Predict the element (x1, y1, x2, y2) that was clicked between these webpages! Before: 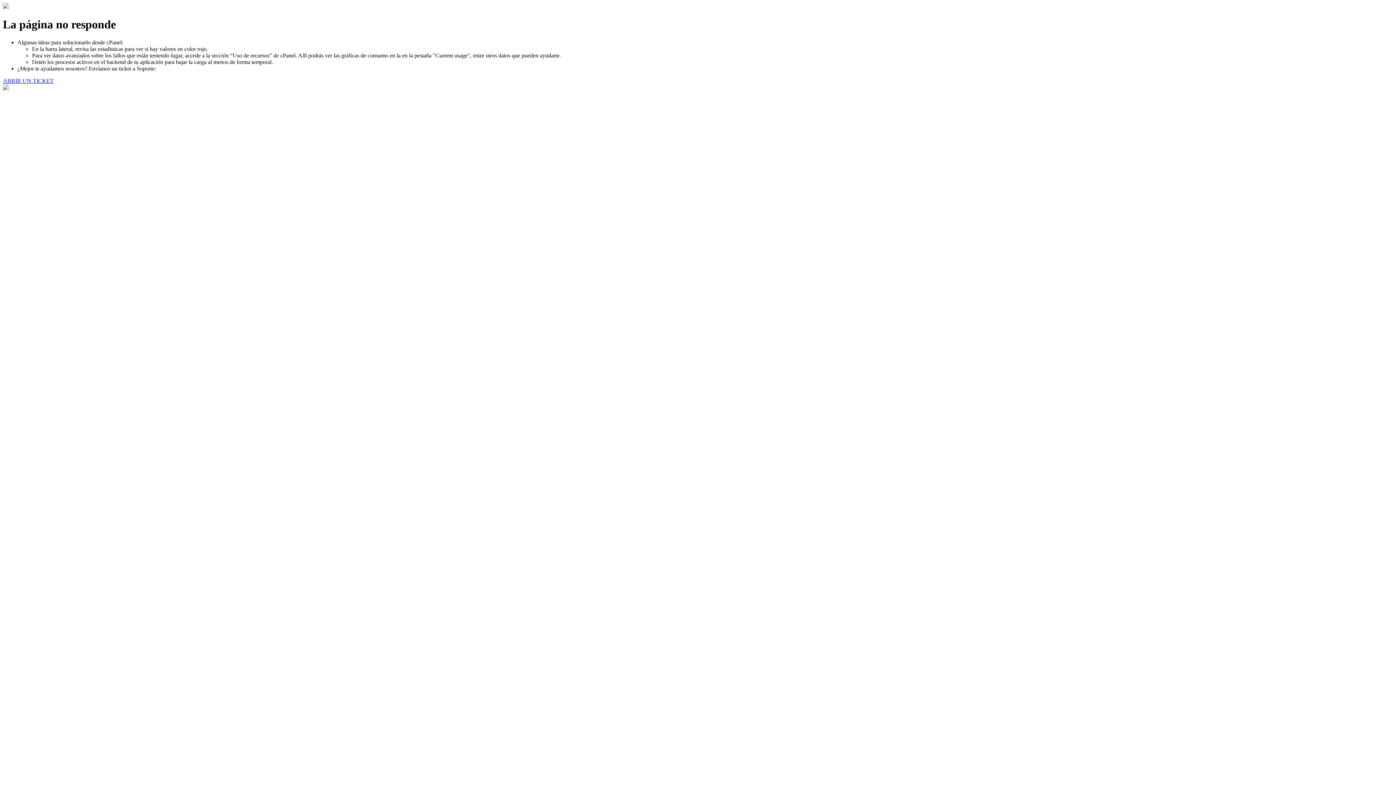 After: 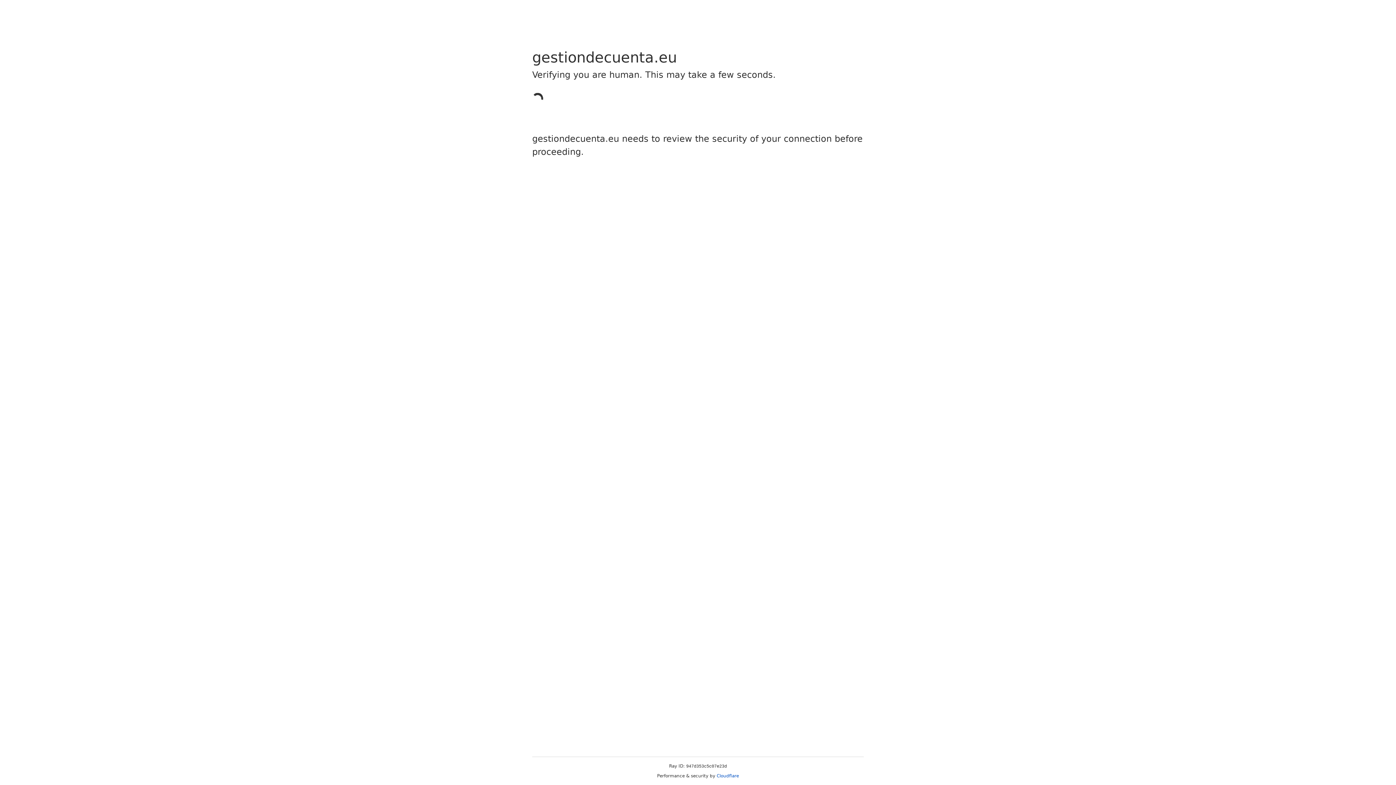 Action: label: ABRIR UN TICKET bbox: (2, 77, 53, 83)